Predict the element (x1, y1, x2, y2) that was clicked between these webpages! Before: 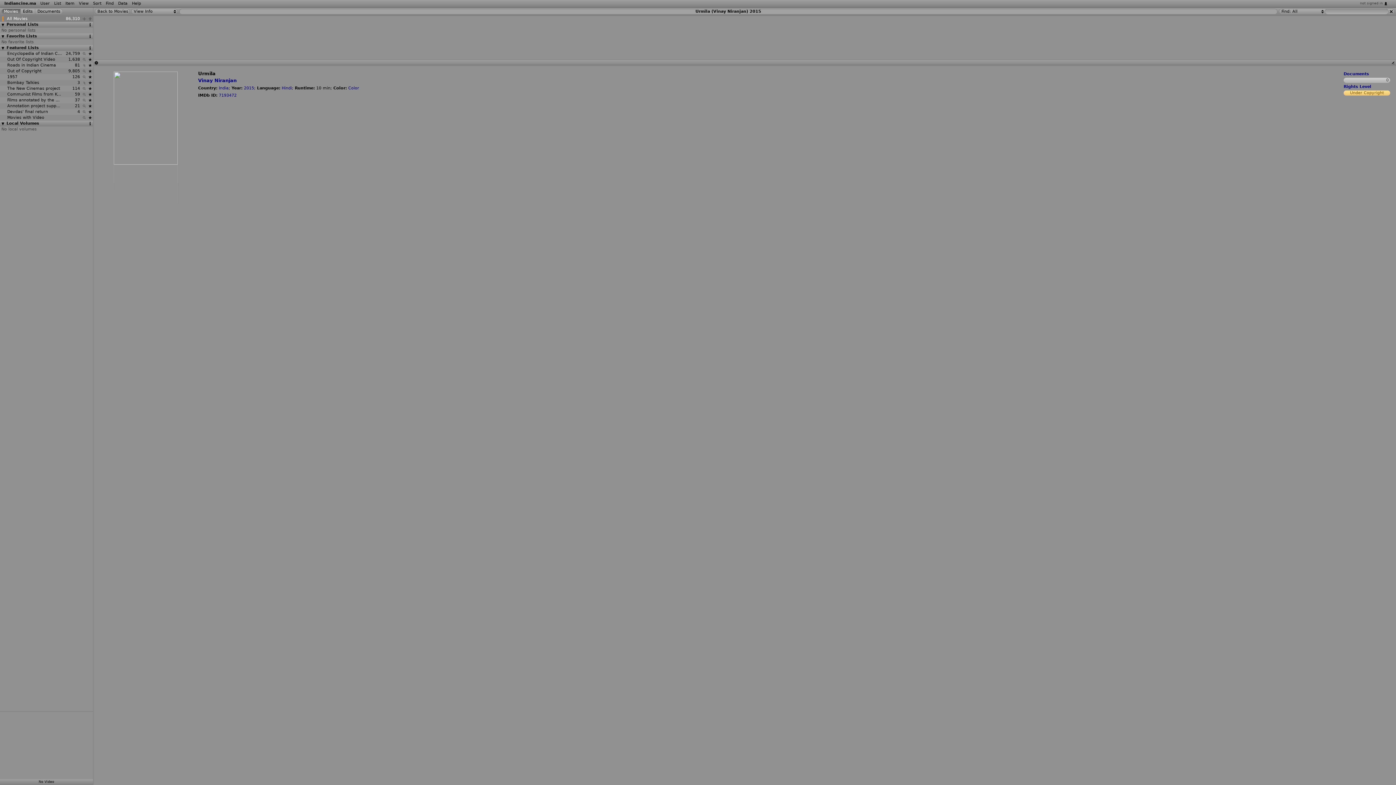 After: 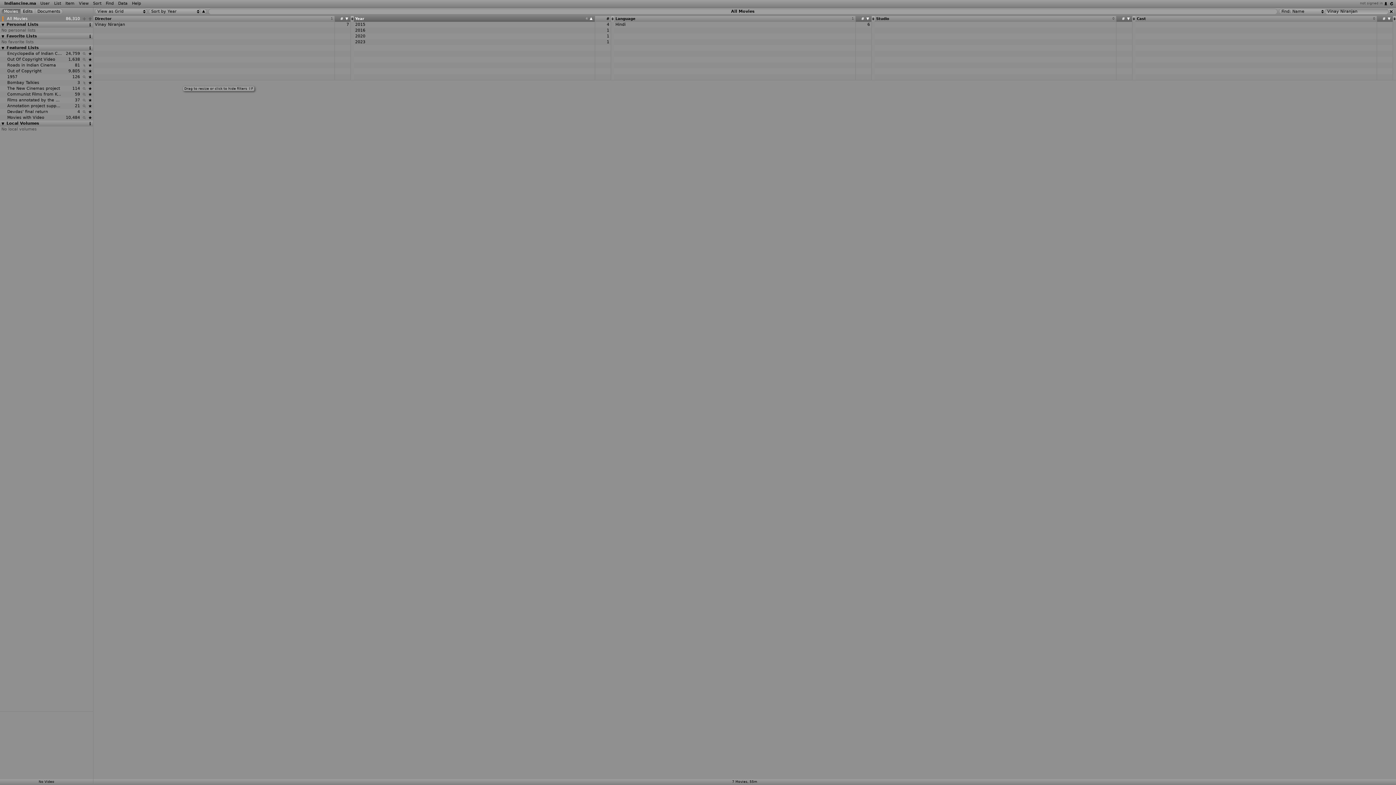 Action: bbox: (198, 77, 236, 83) label: Vinay Niranjan